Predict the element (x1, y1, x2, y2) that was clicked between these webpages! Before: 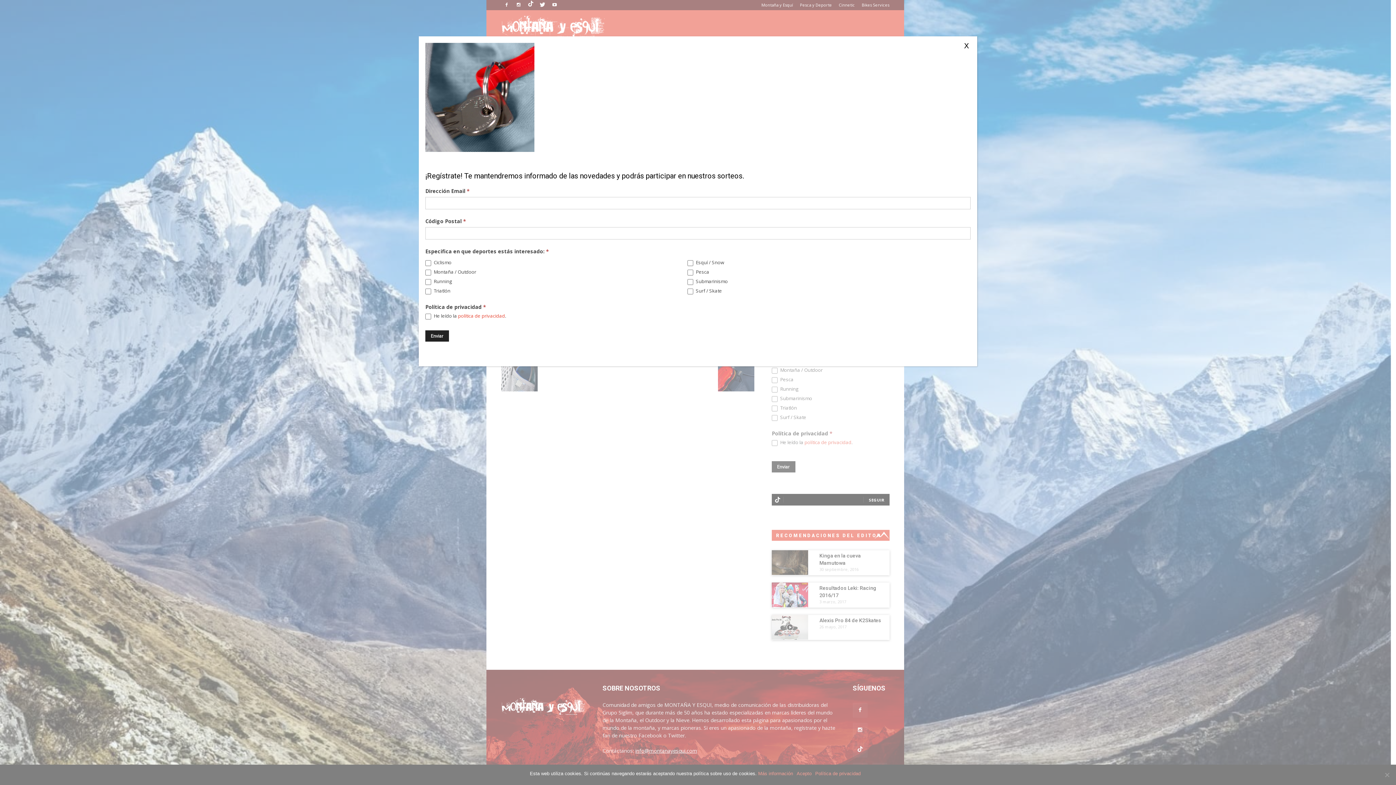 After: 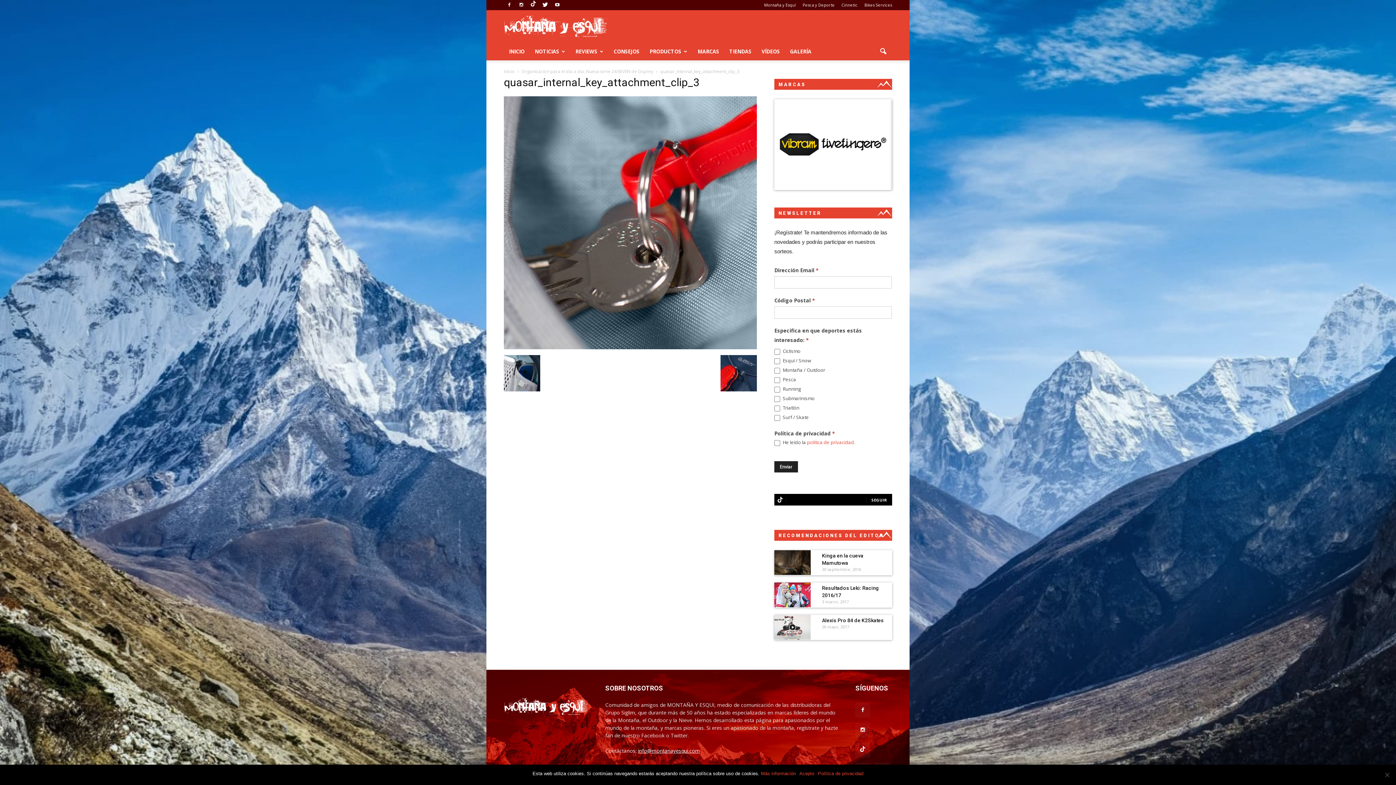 Action: label: Cerrar bbox: (961, 36, 972, 55)